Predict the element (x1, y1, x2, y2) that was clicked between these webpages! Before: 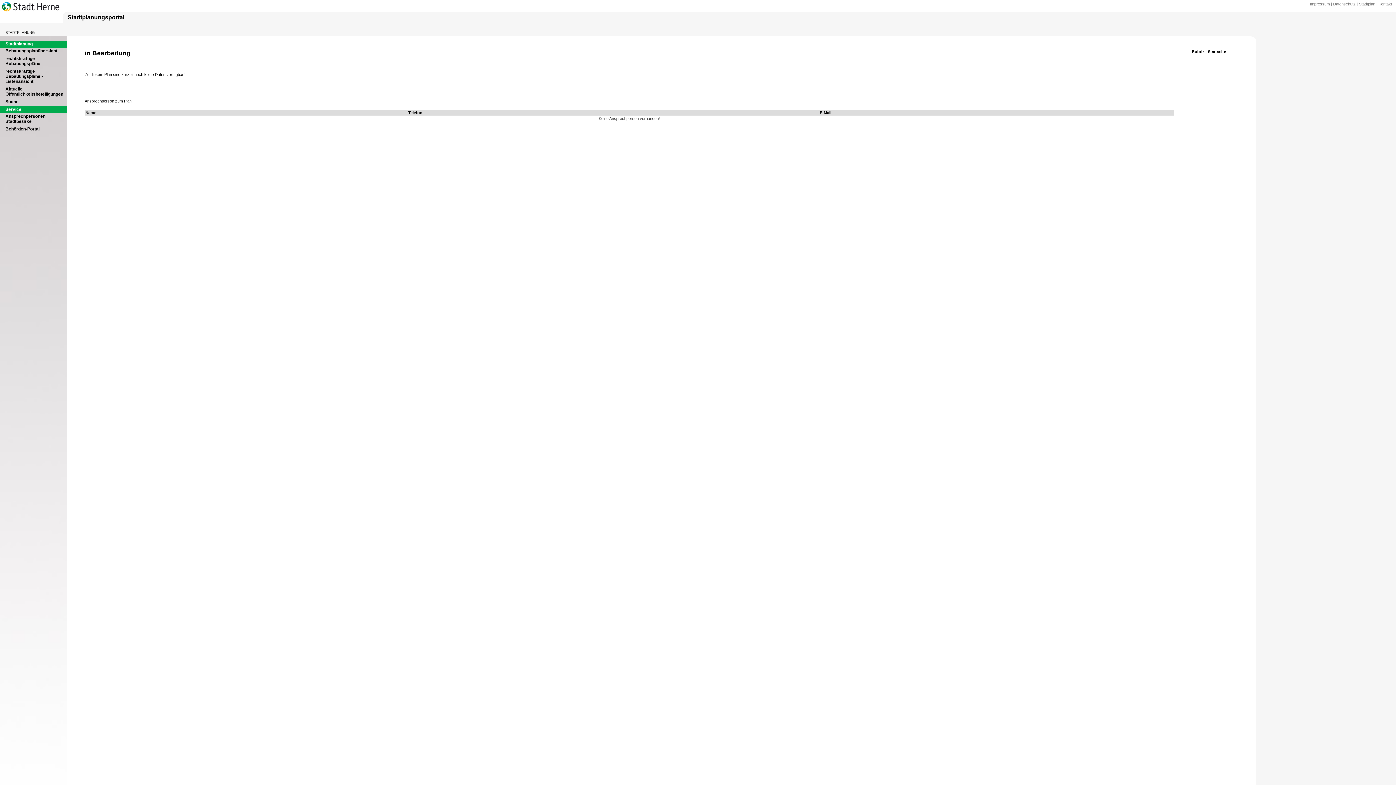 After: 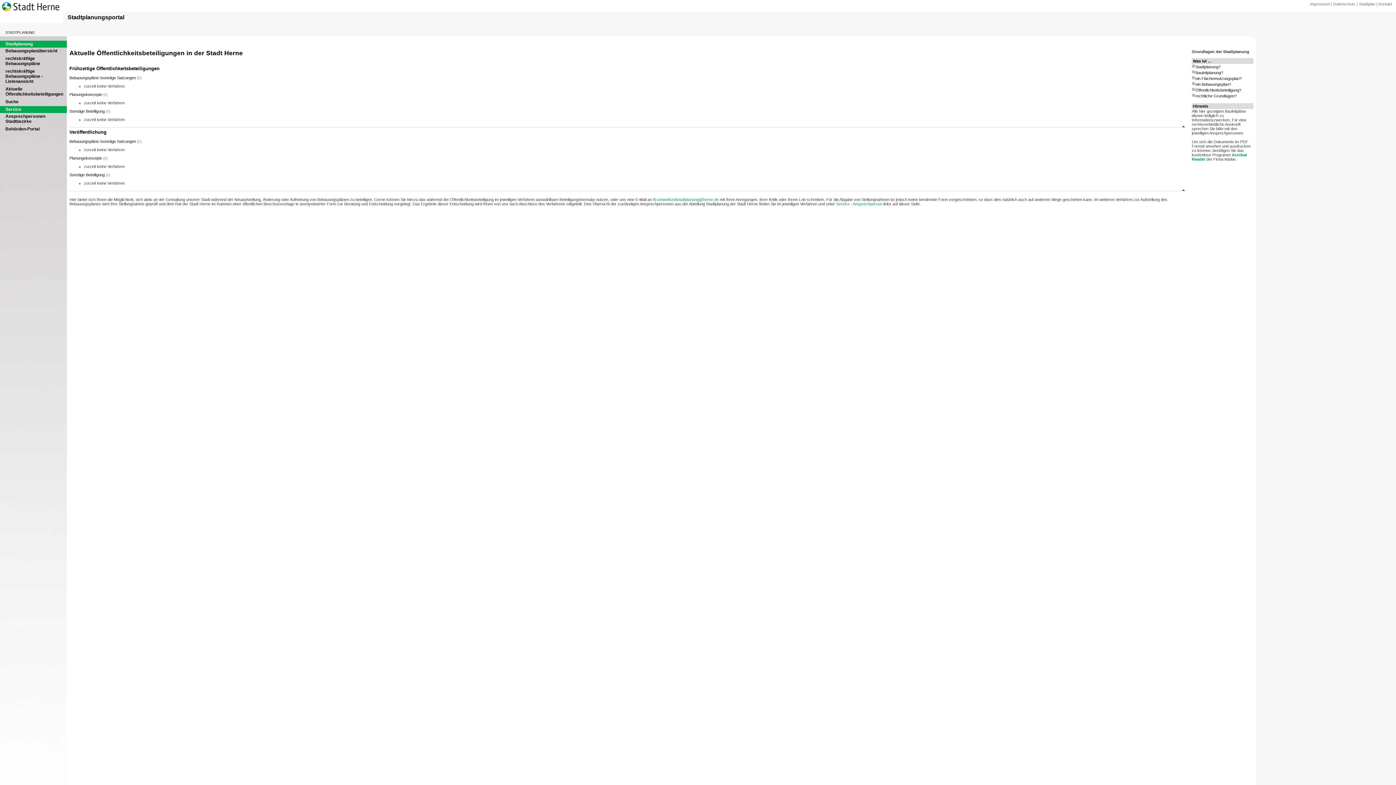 Action: bbox: (5, 86, 66, 96) label: Aktuelle Öffentlichkeitsbeteiligungen